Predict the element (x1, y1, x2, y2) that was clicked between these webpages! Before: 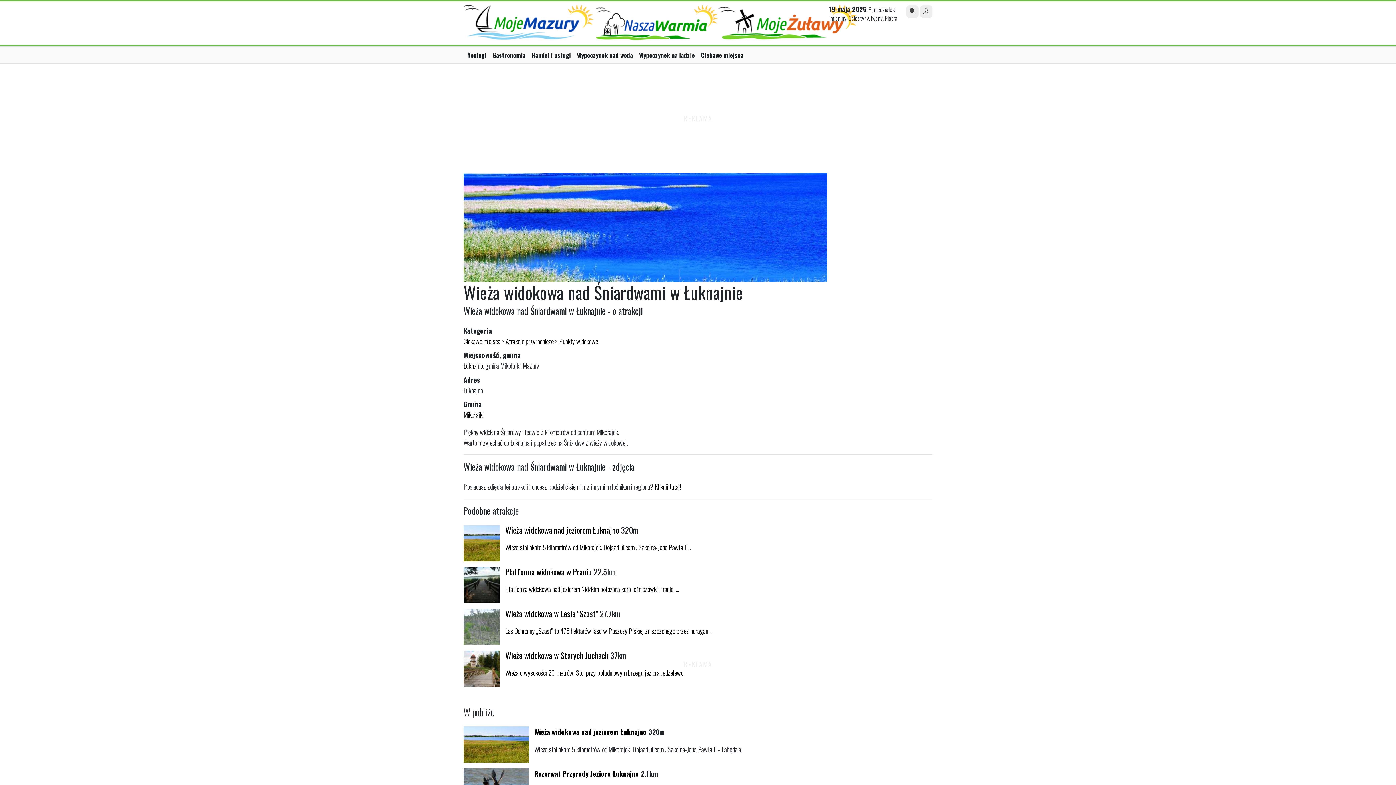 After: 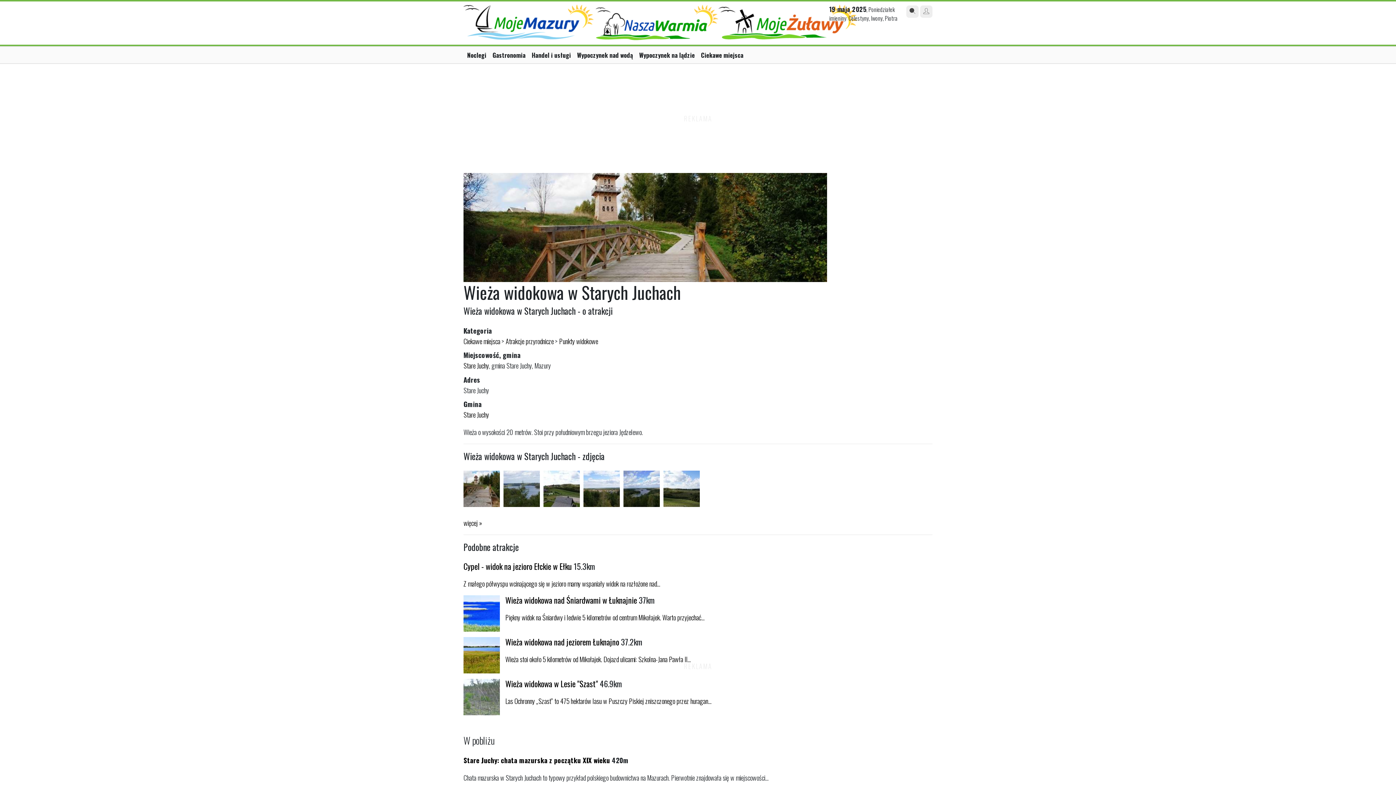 Action: label: Wieża o wysokości 20 metrów. Stoi przy południowym brzegu jeziora Jędzelewo. bbox: (505, 668, 684, 677)